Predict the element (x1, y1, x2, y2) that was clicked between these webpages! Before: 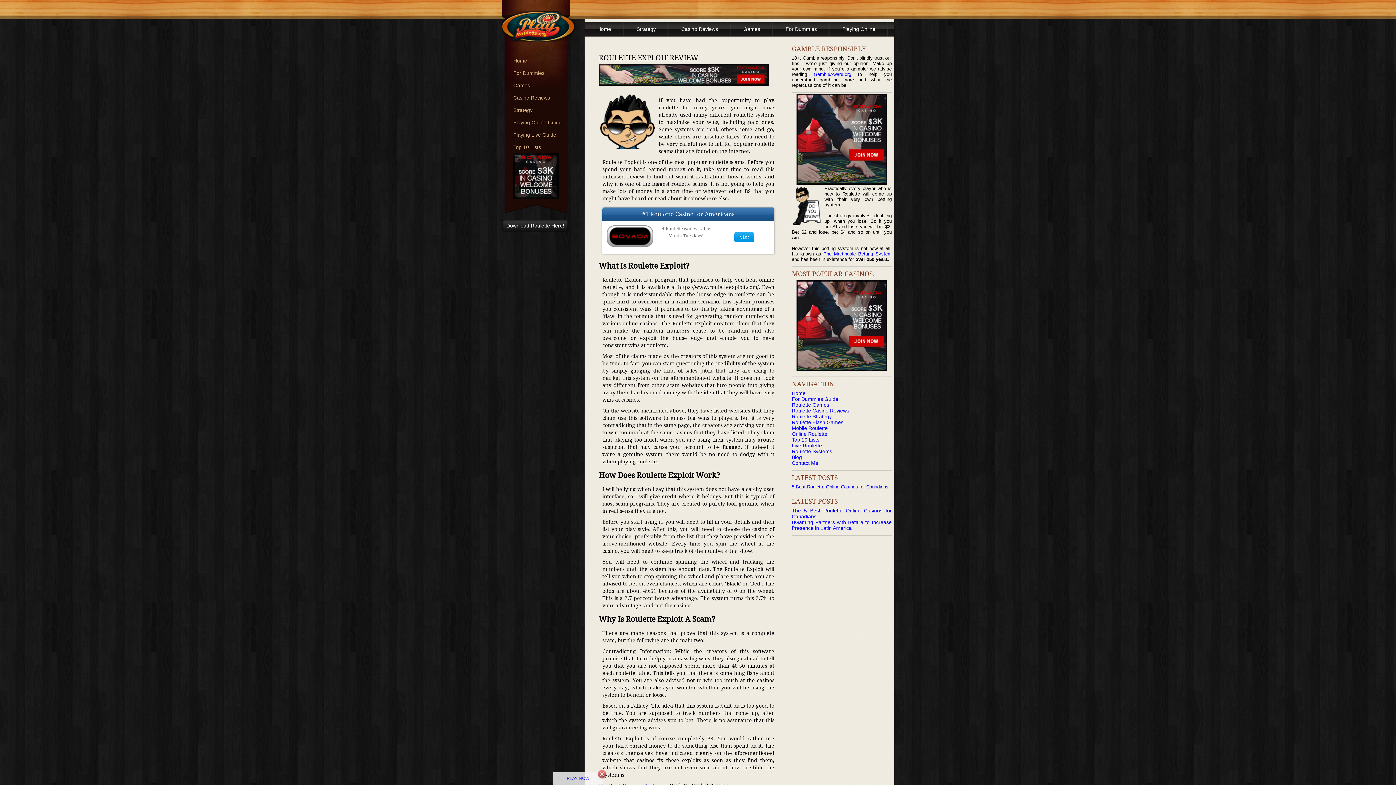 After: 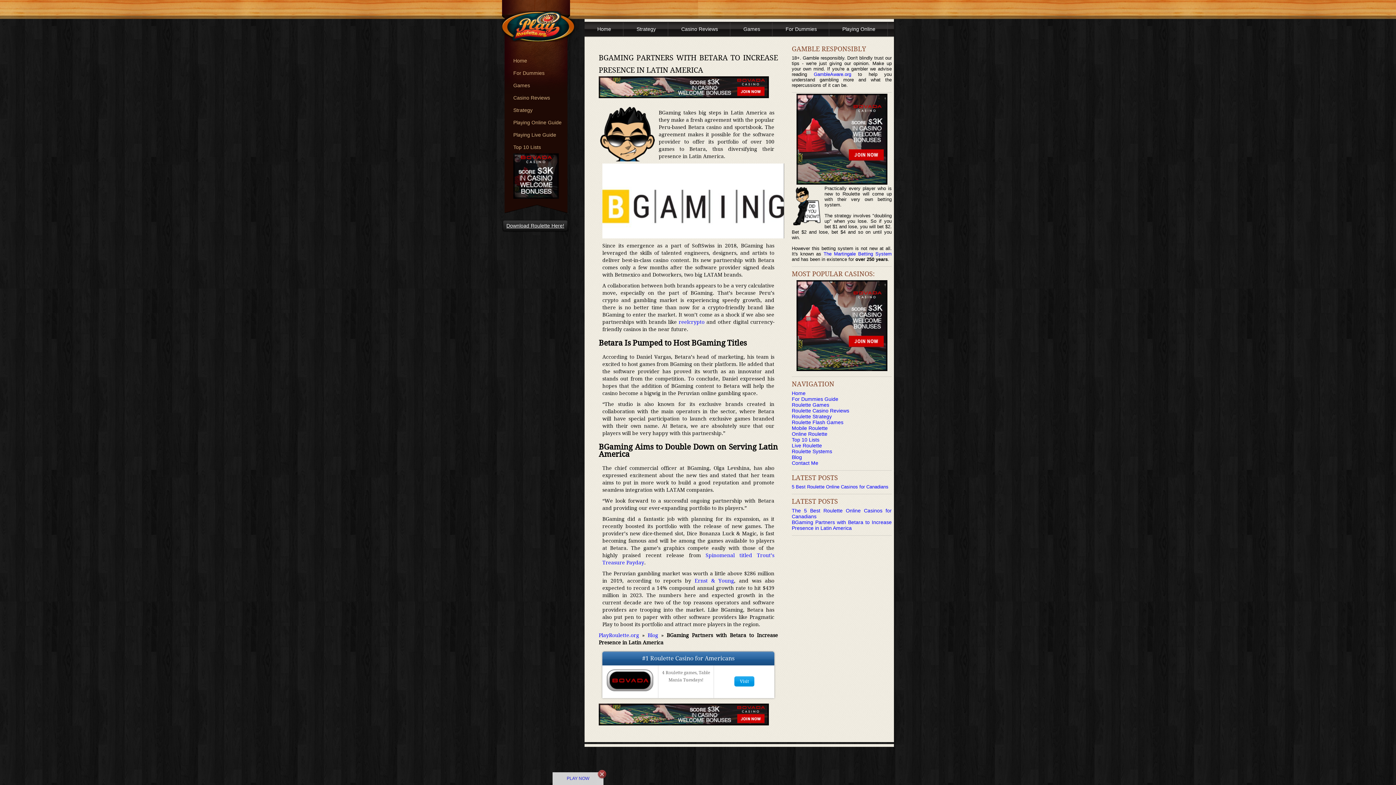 Action: label: BGaming Partners with Betara to Increase Presence in Latin America bbox: (792, 519, 892, 531)